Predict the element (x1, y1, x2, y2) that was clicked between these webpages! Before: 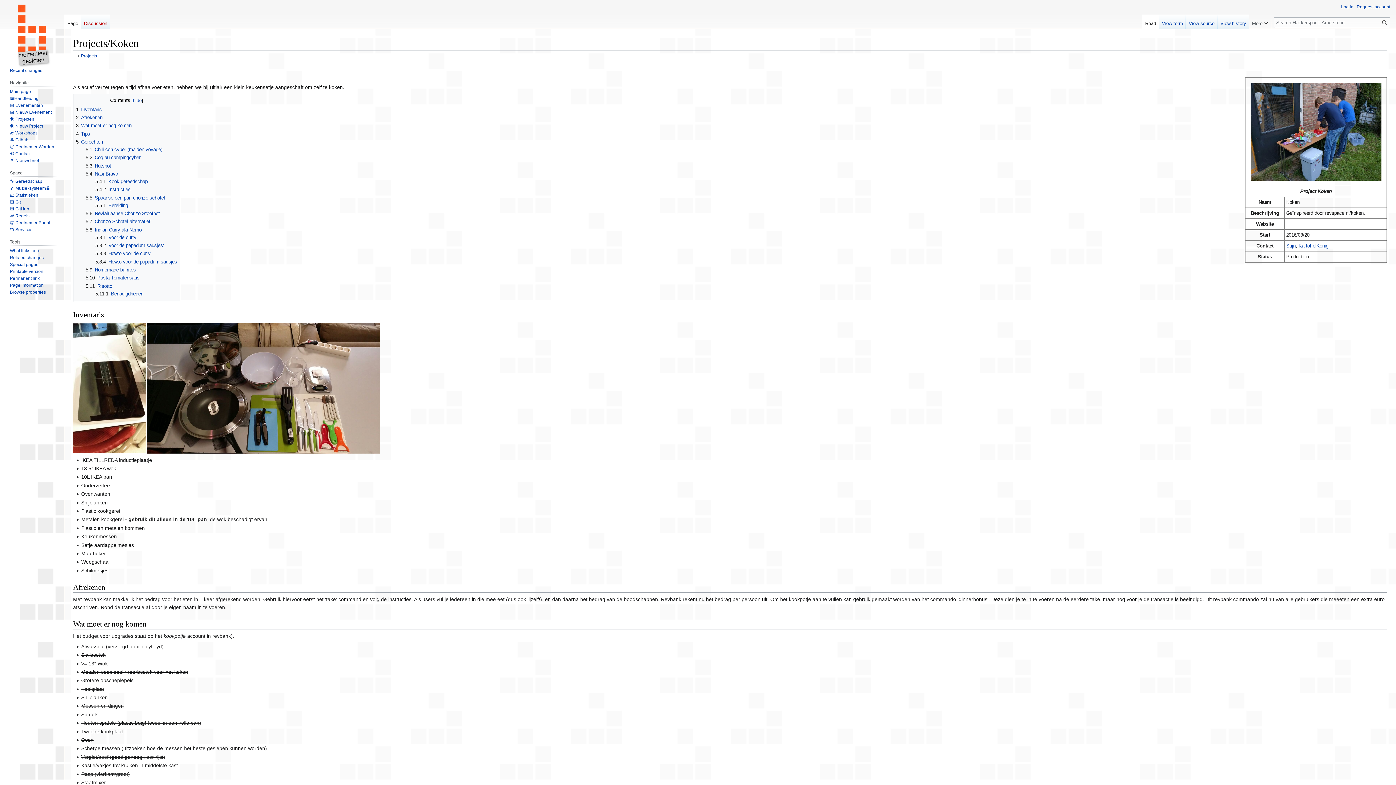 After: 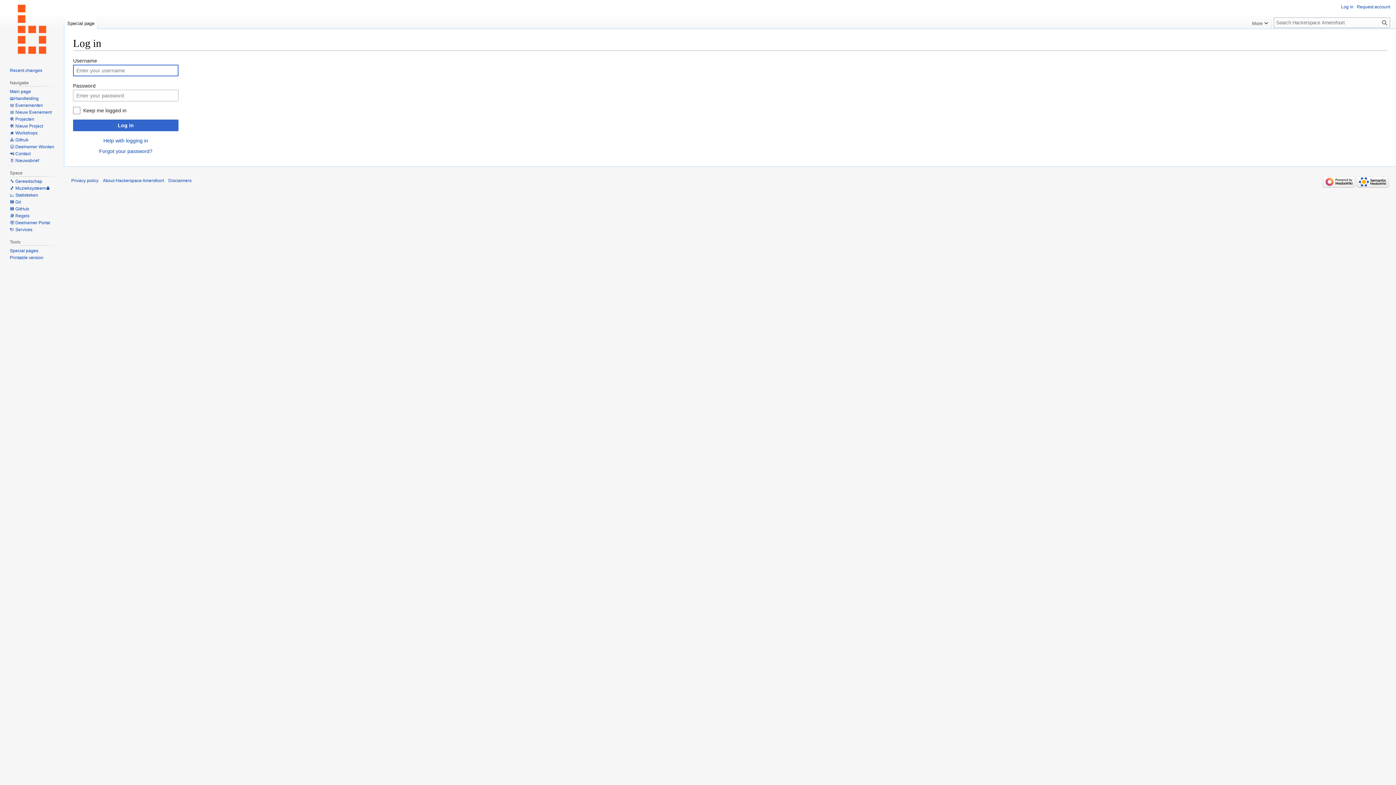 Action: label: Log in bbox: (1341, 4, 1353, 9)